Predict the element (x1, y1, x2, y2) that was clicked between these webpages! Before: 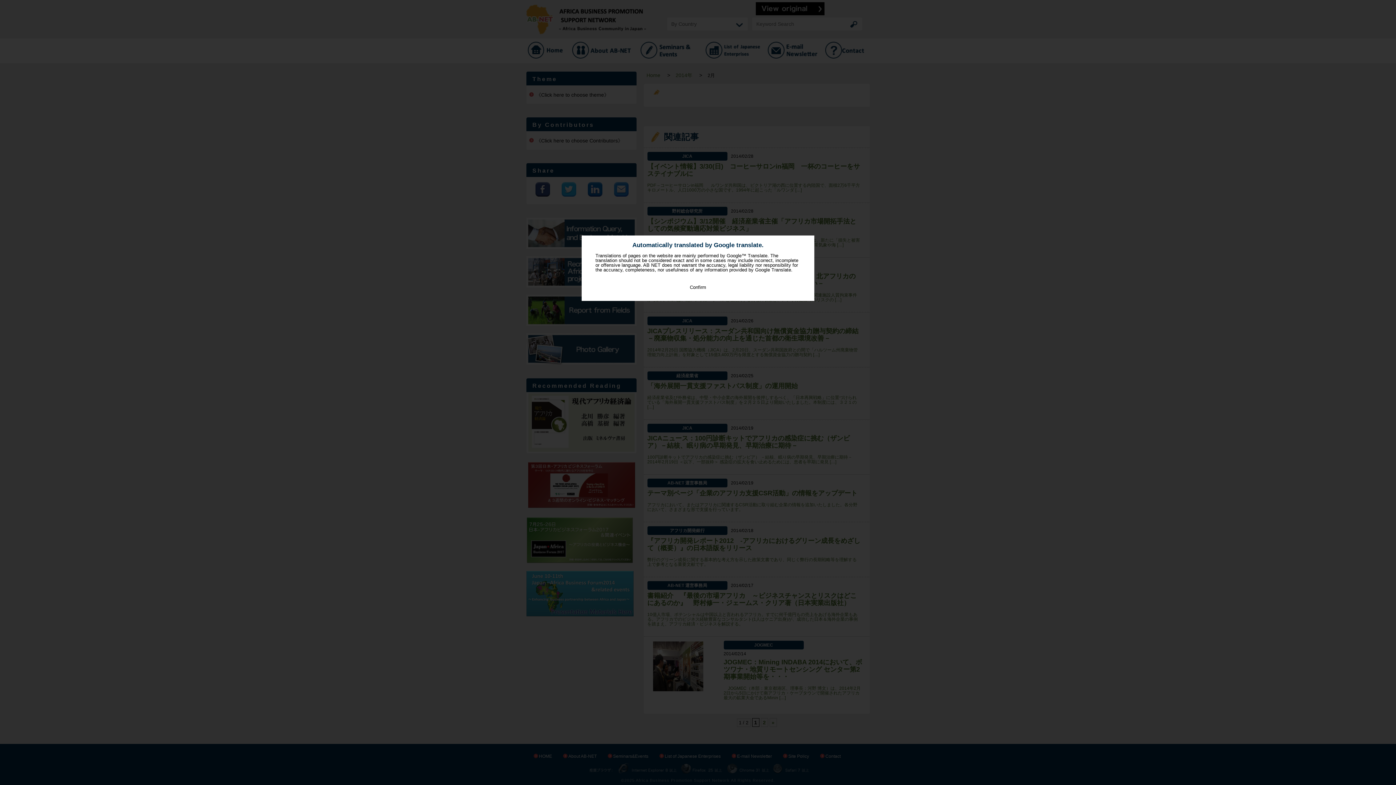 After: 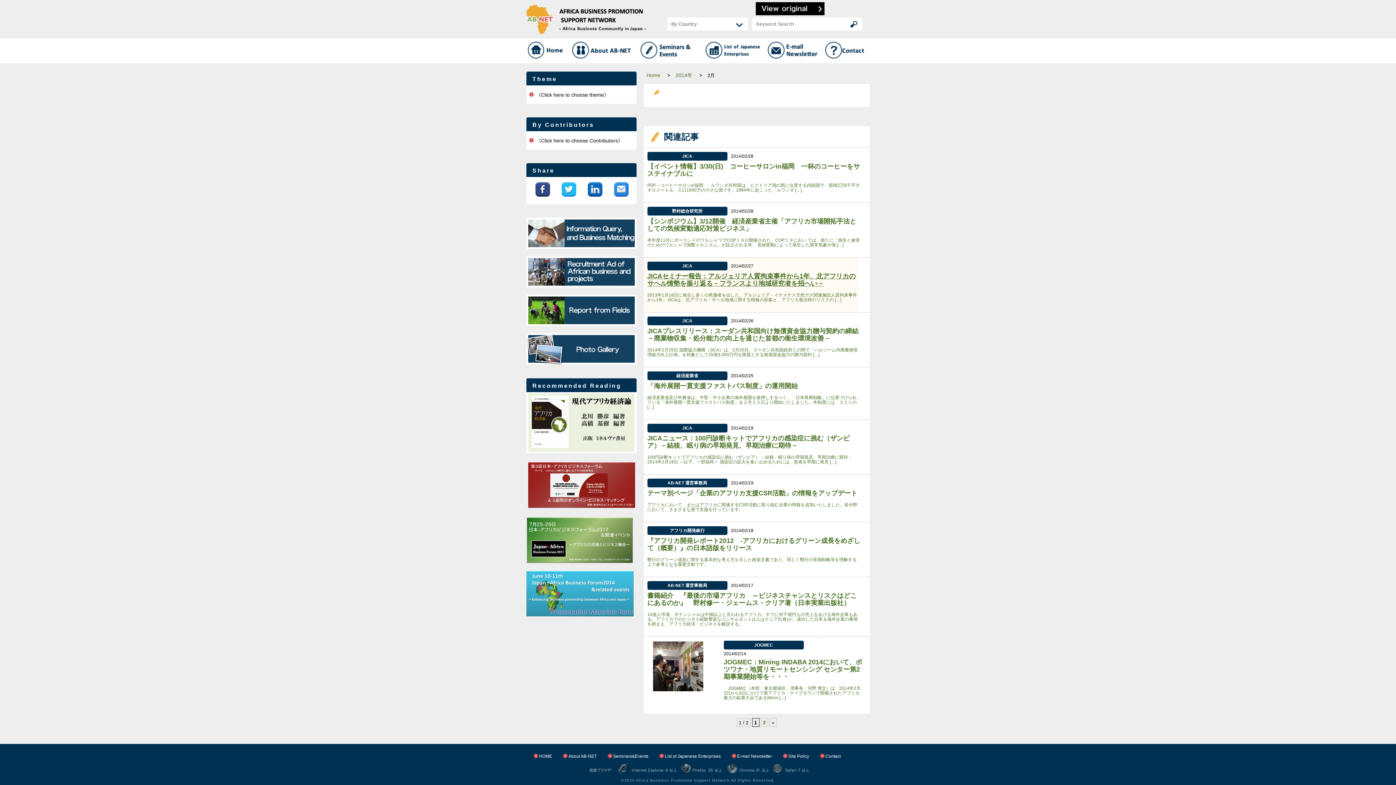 Action: bbox: (690, 284, 706, 290) label: Confirm